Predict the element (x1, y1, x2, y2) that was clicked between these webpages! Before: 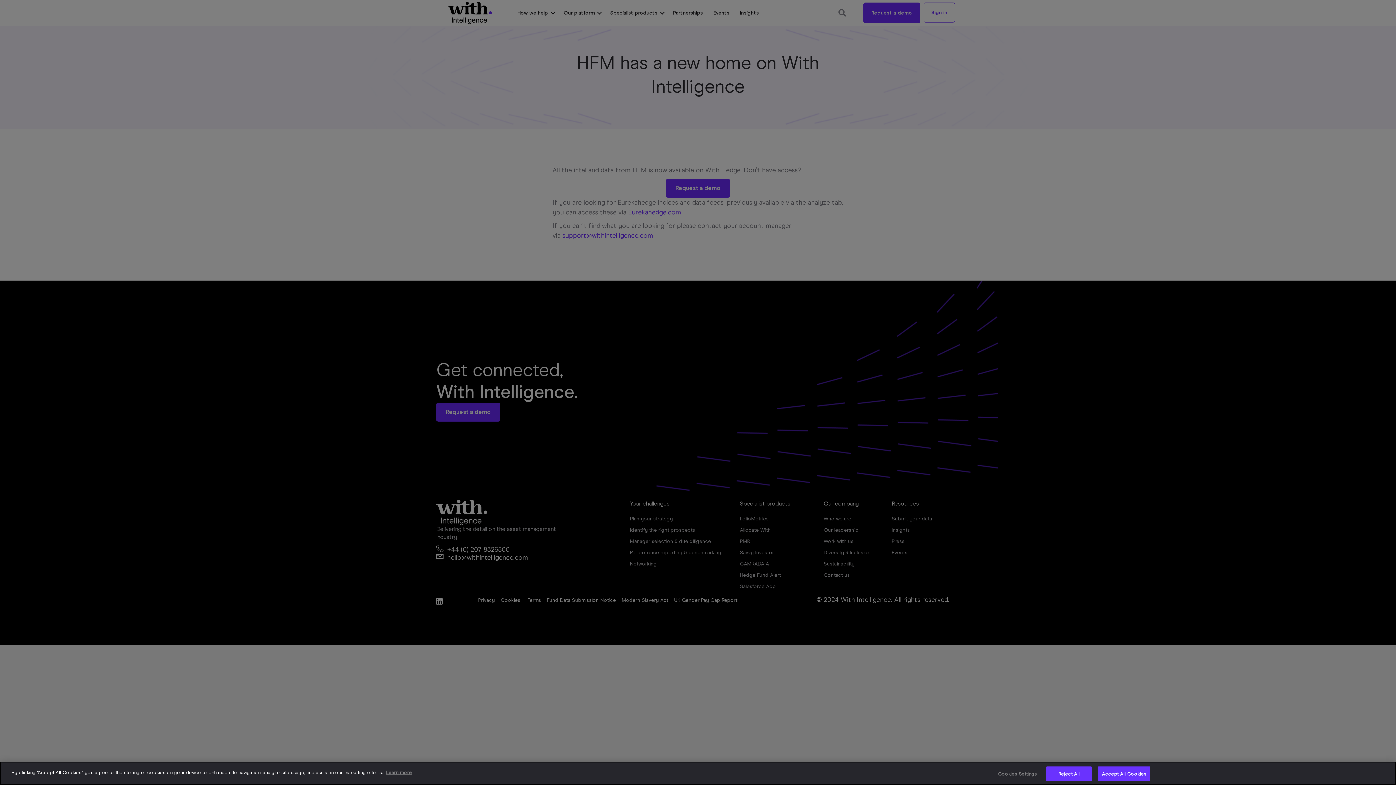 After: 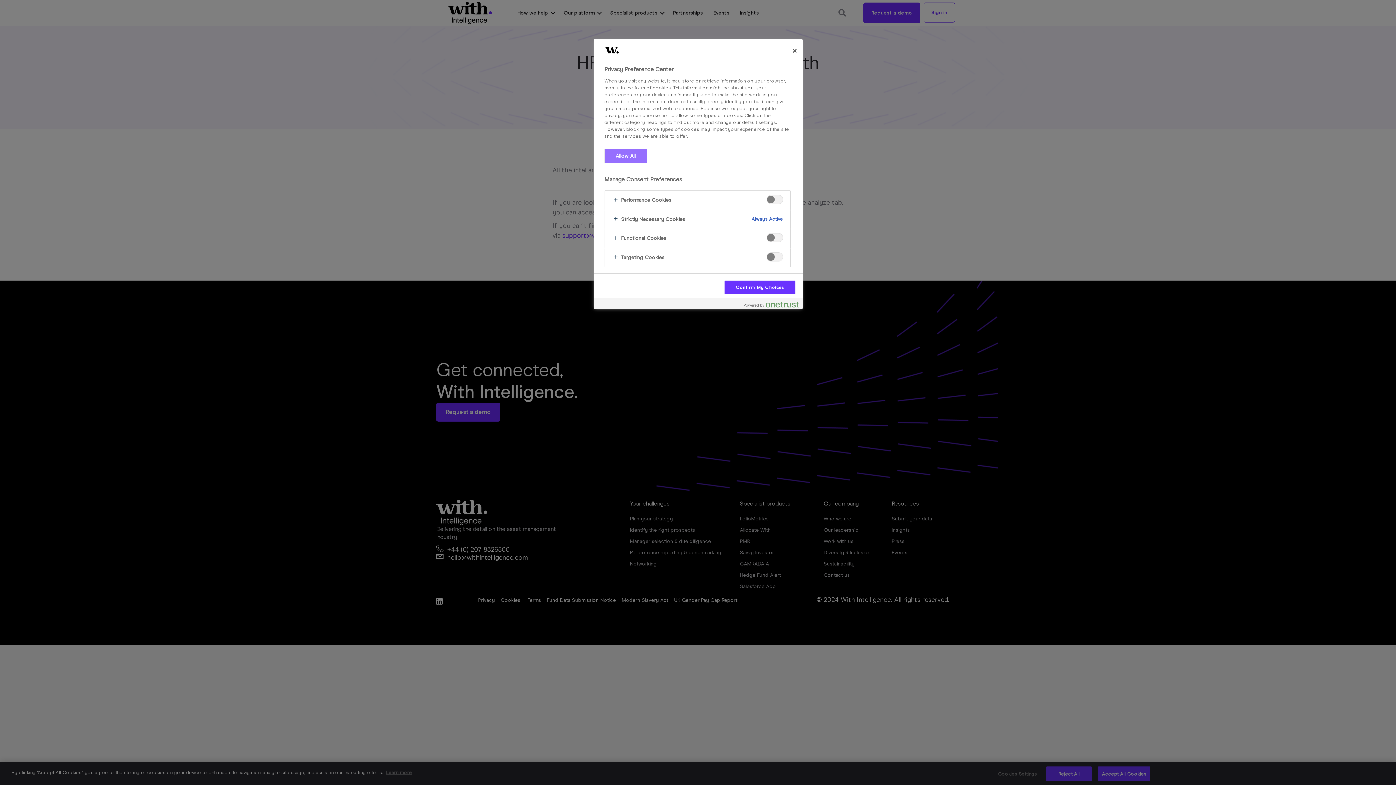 Action: bbox: (994, 767, 1040, 781) label: Cookies Settings